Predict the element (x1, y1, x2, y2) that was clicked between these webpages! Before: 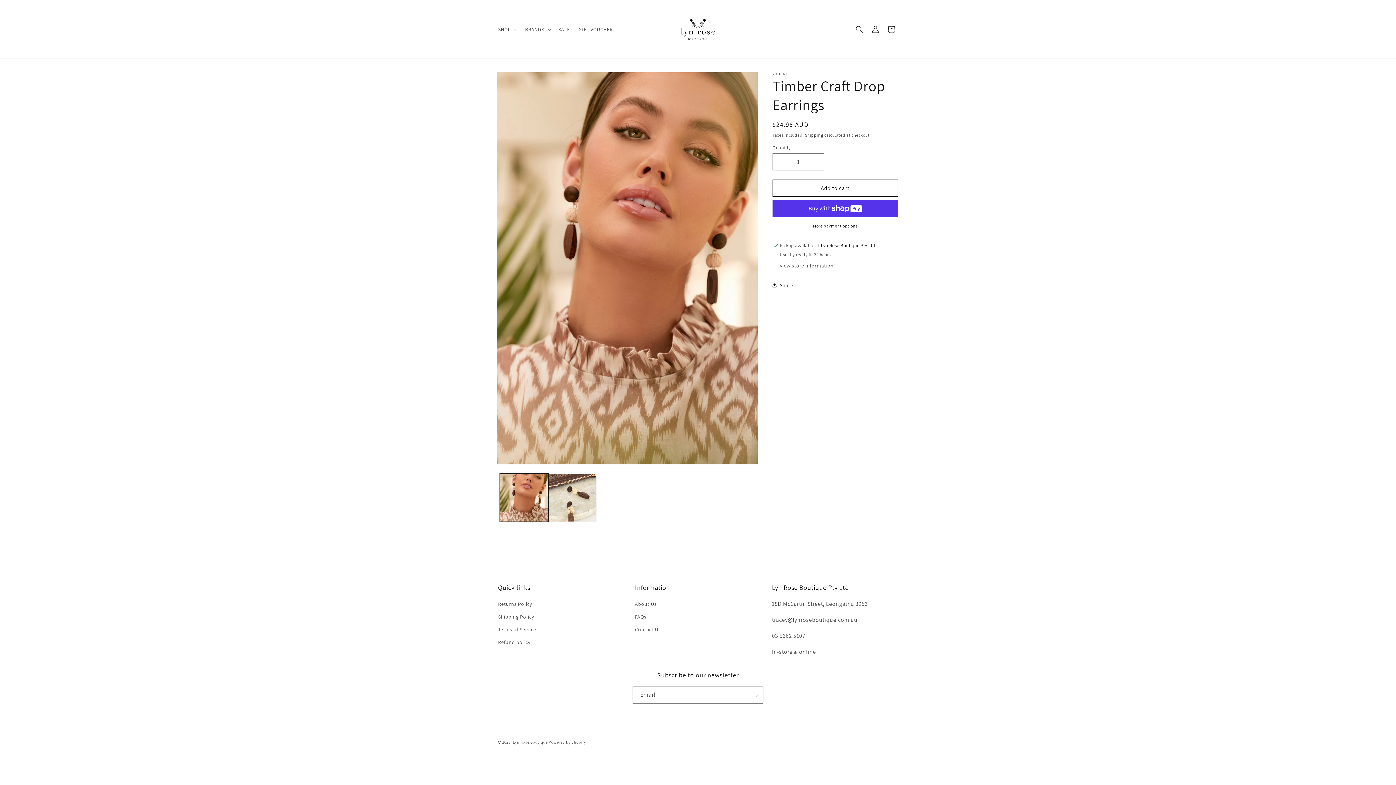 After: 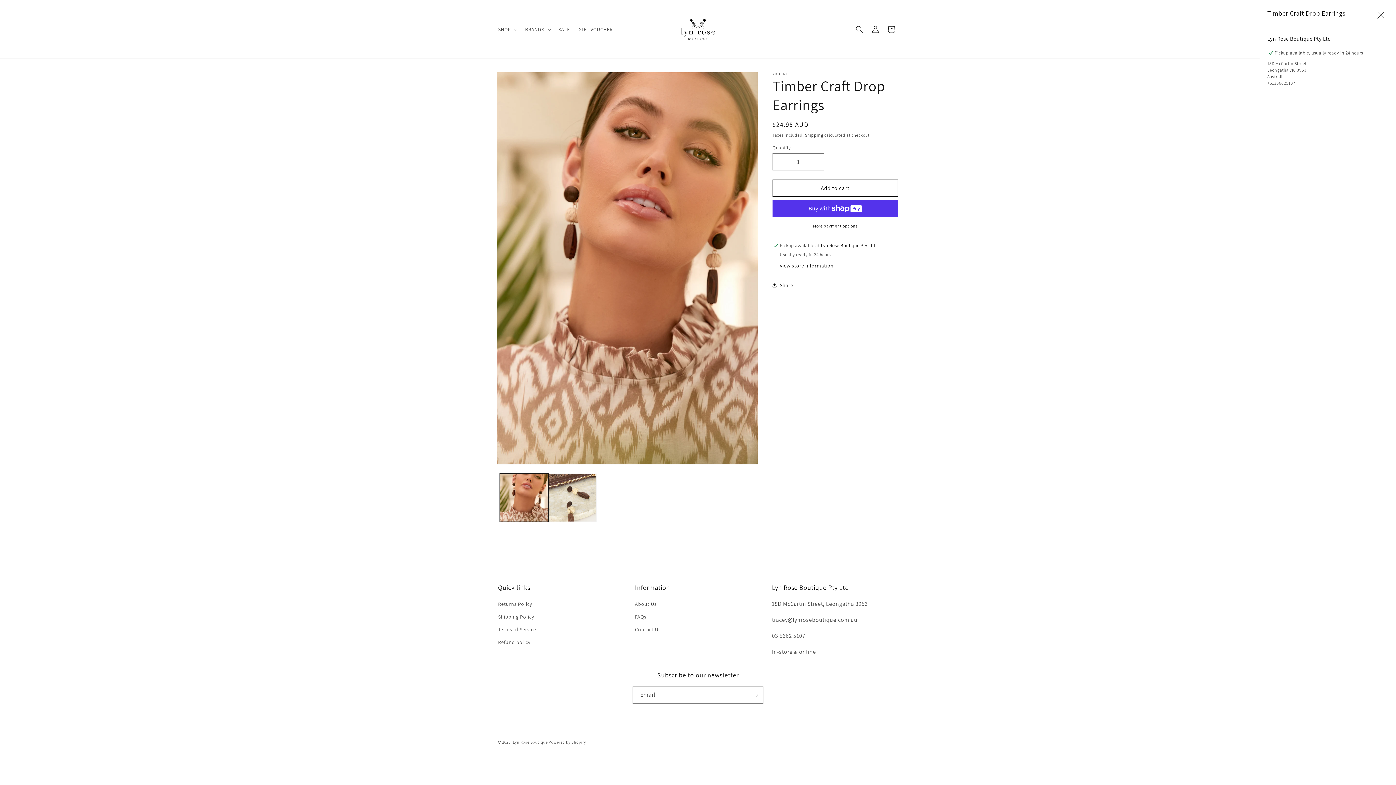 Action: label: View store information bbox: (780, 262, 833, 269)